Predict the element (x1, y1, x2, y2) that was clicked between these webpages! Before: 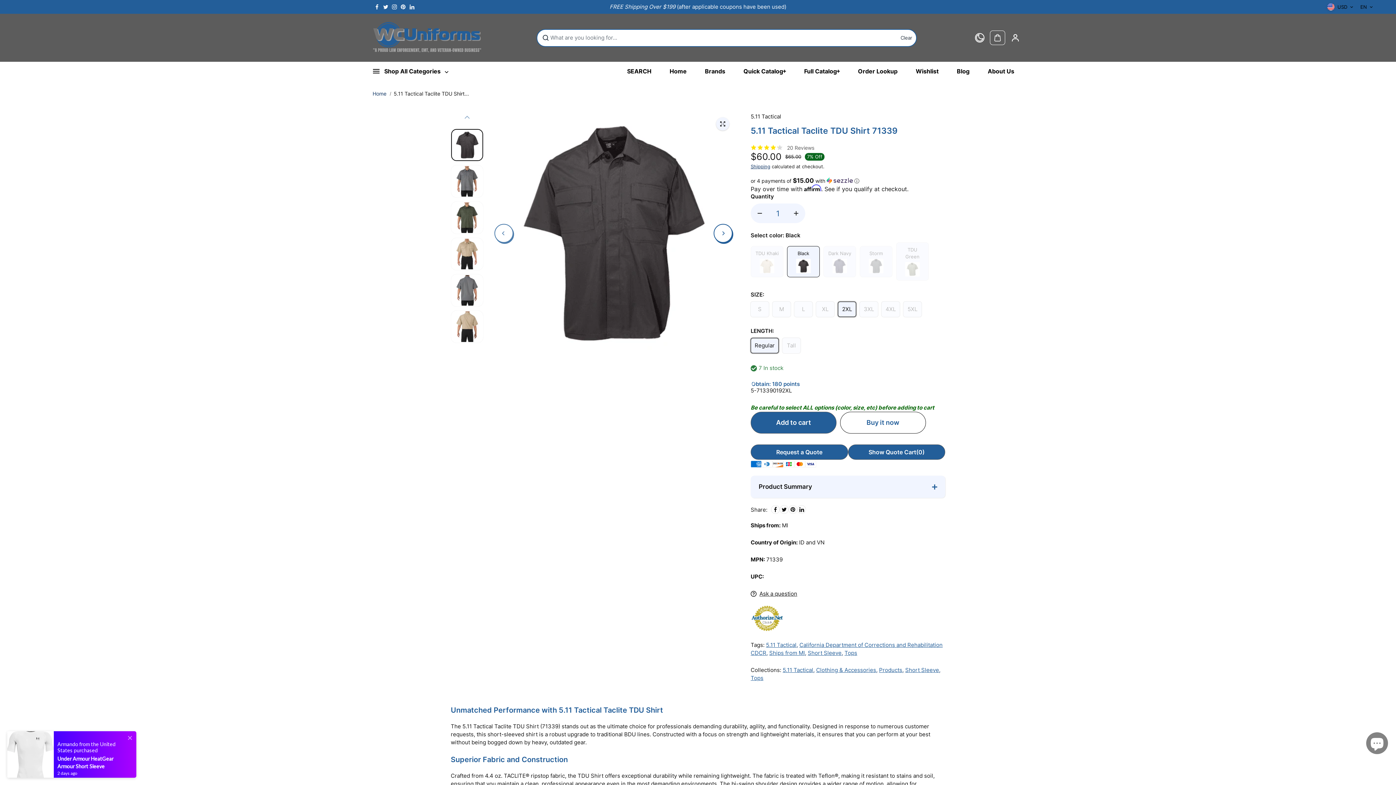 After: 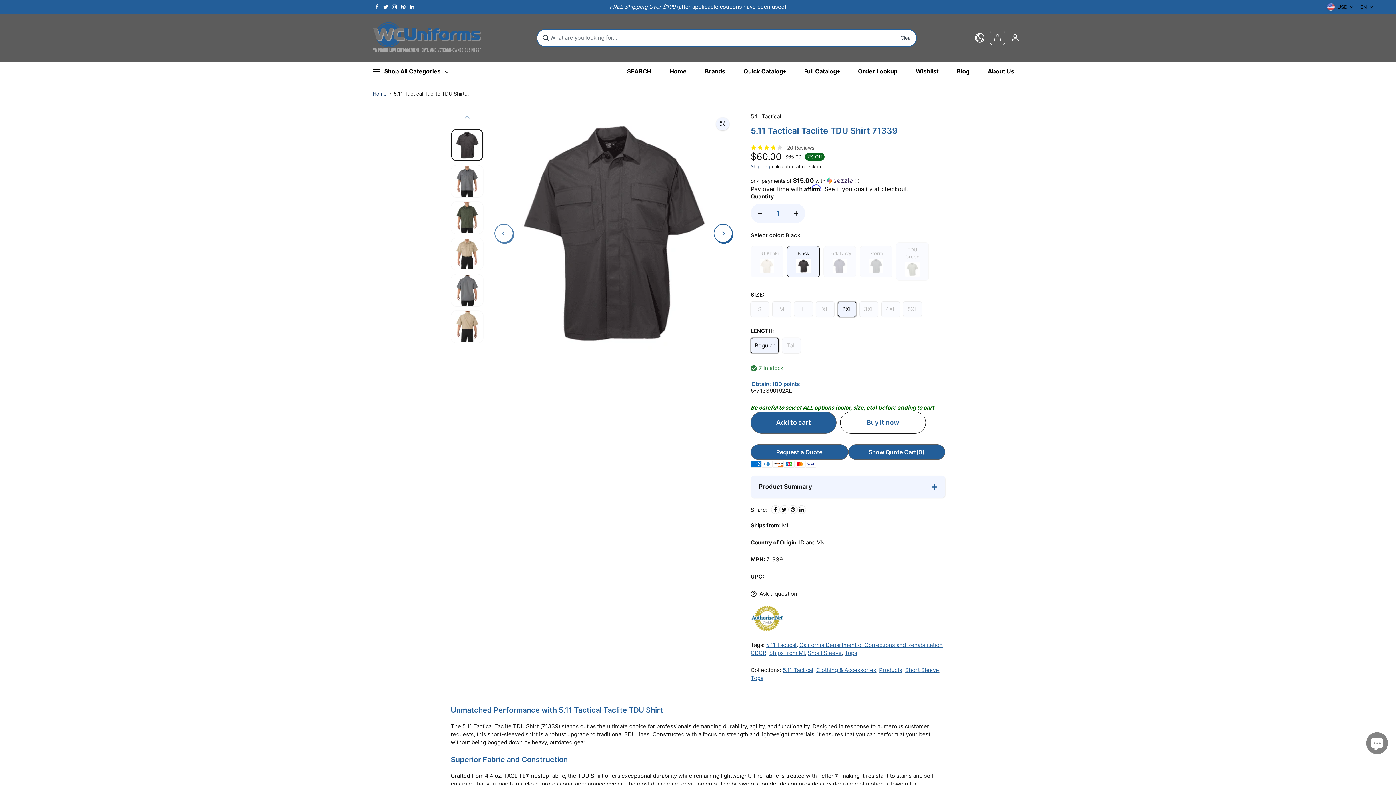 Action: label: Twitter bbox: (381, 2, 390, 11)